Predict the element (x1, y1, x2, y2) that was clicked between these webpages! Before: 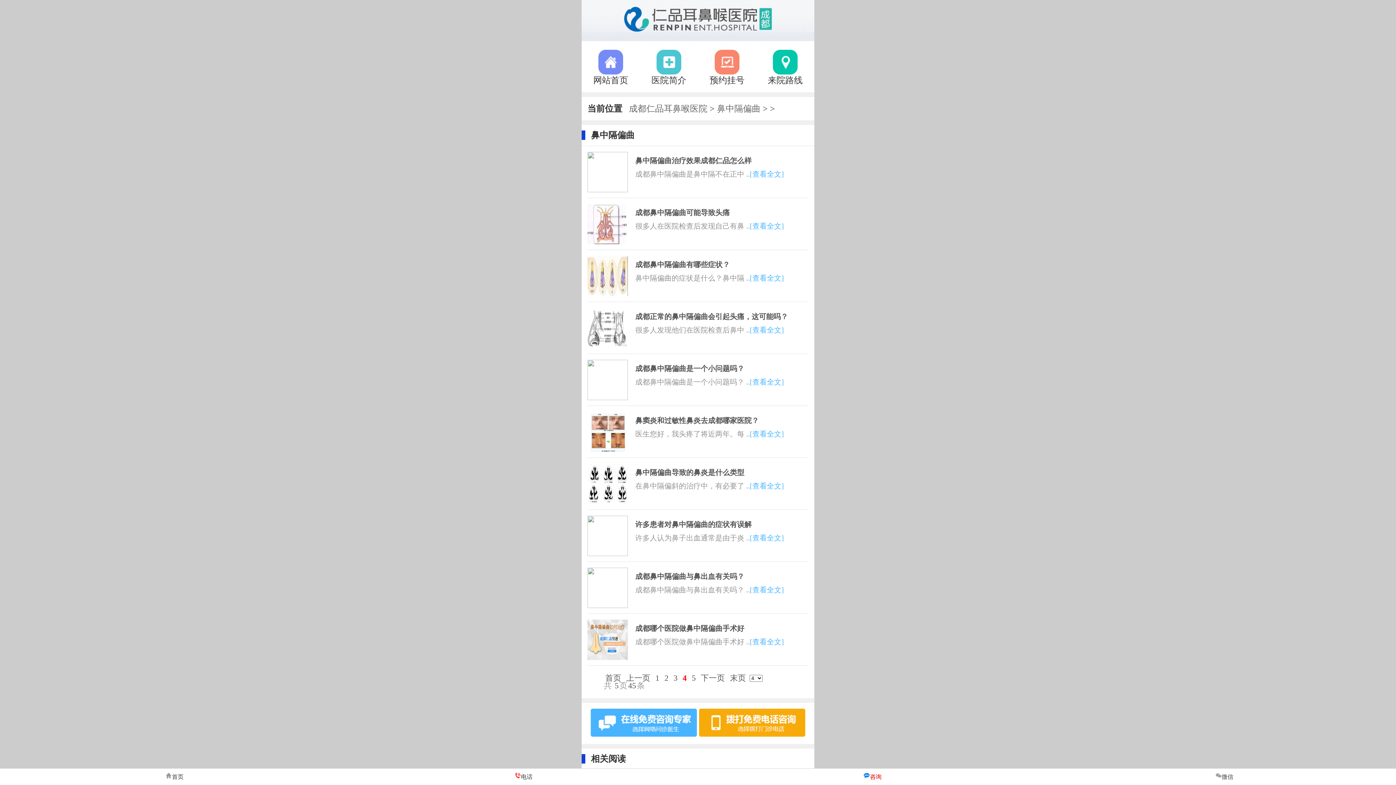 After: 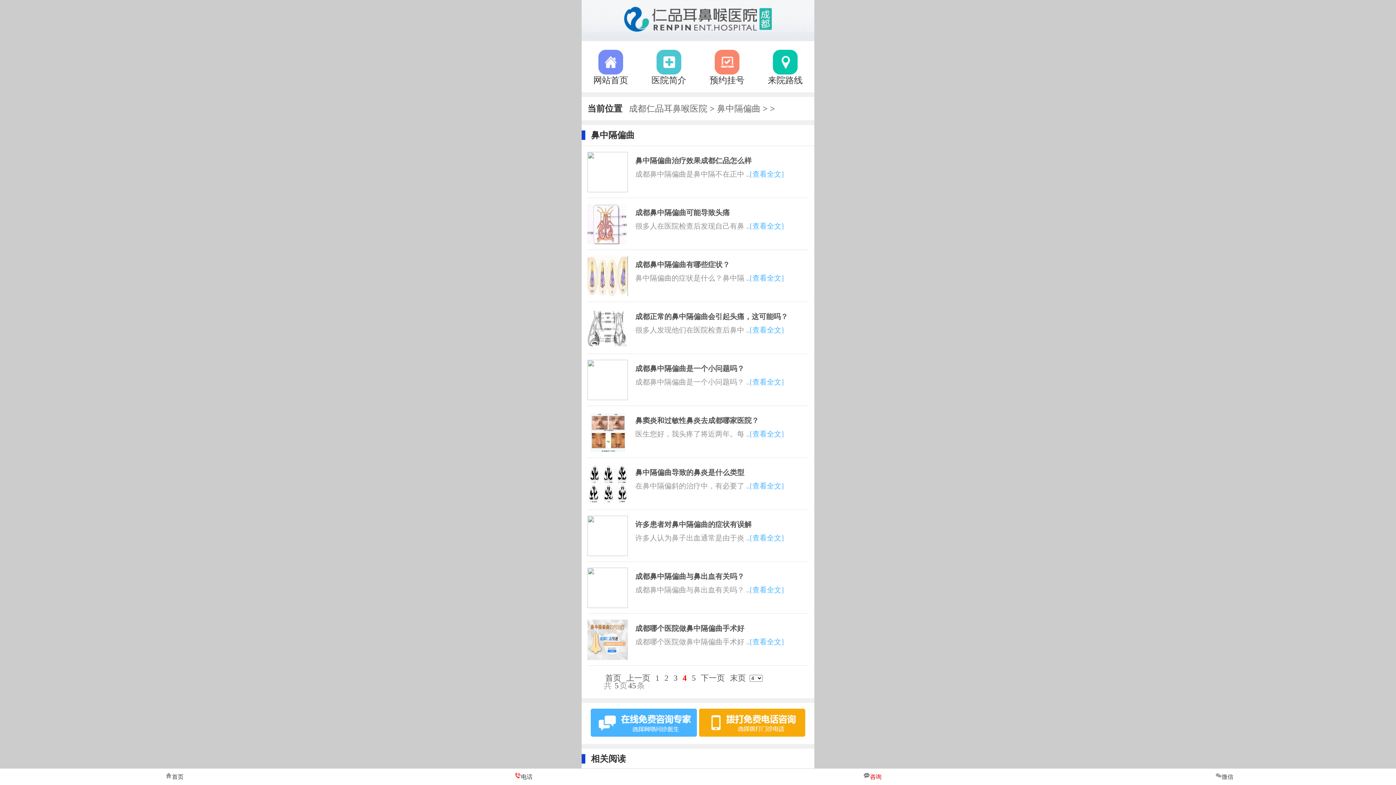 Action: label: 鼻中隔偏曲 bbox: (717, 103, 760, 113)